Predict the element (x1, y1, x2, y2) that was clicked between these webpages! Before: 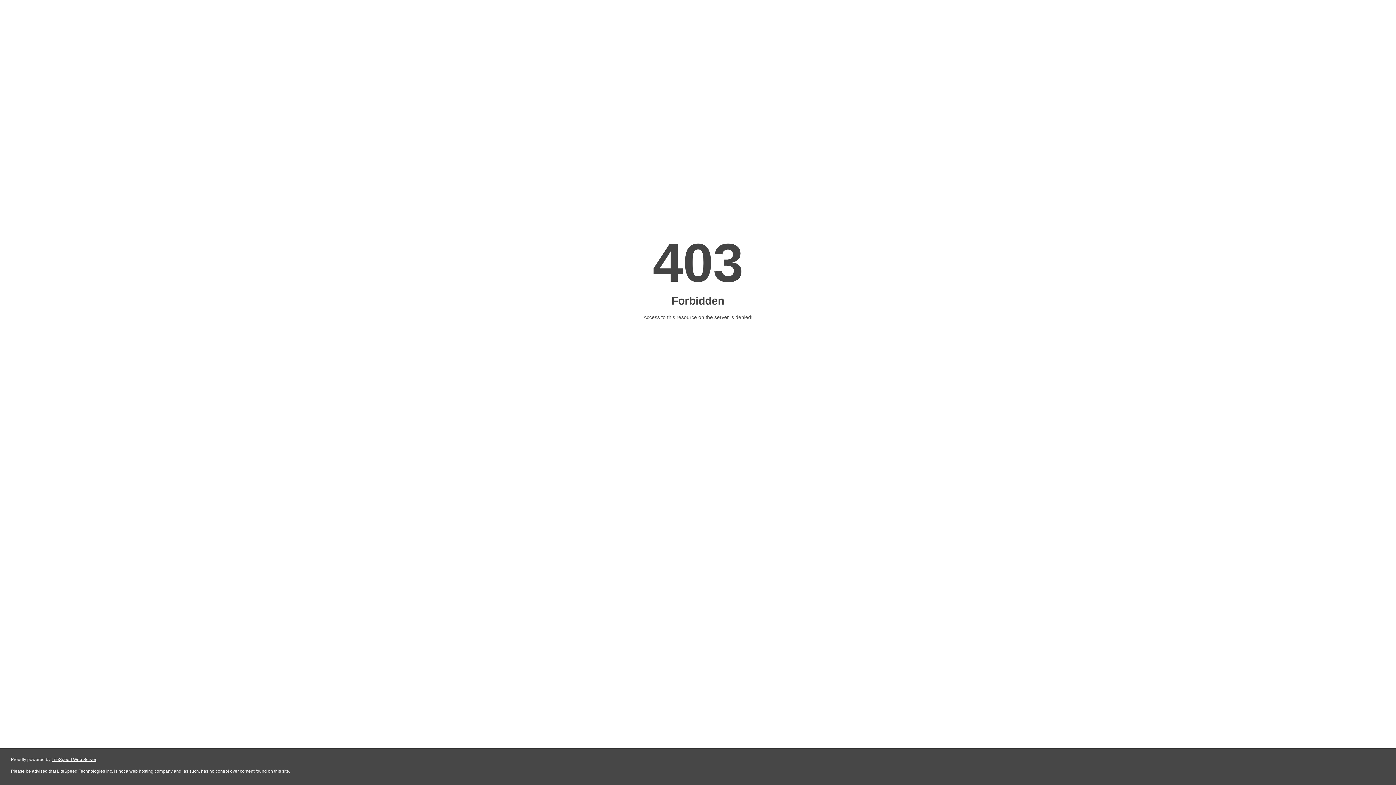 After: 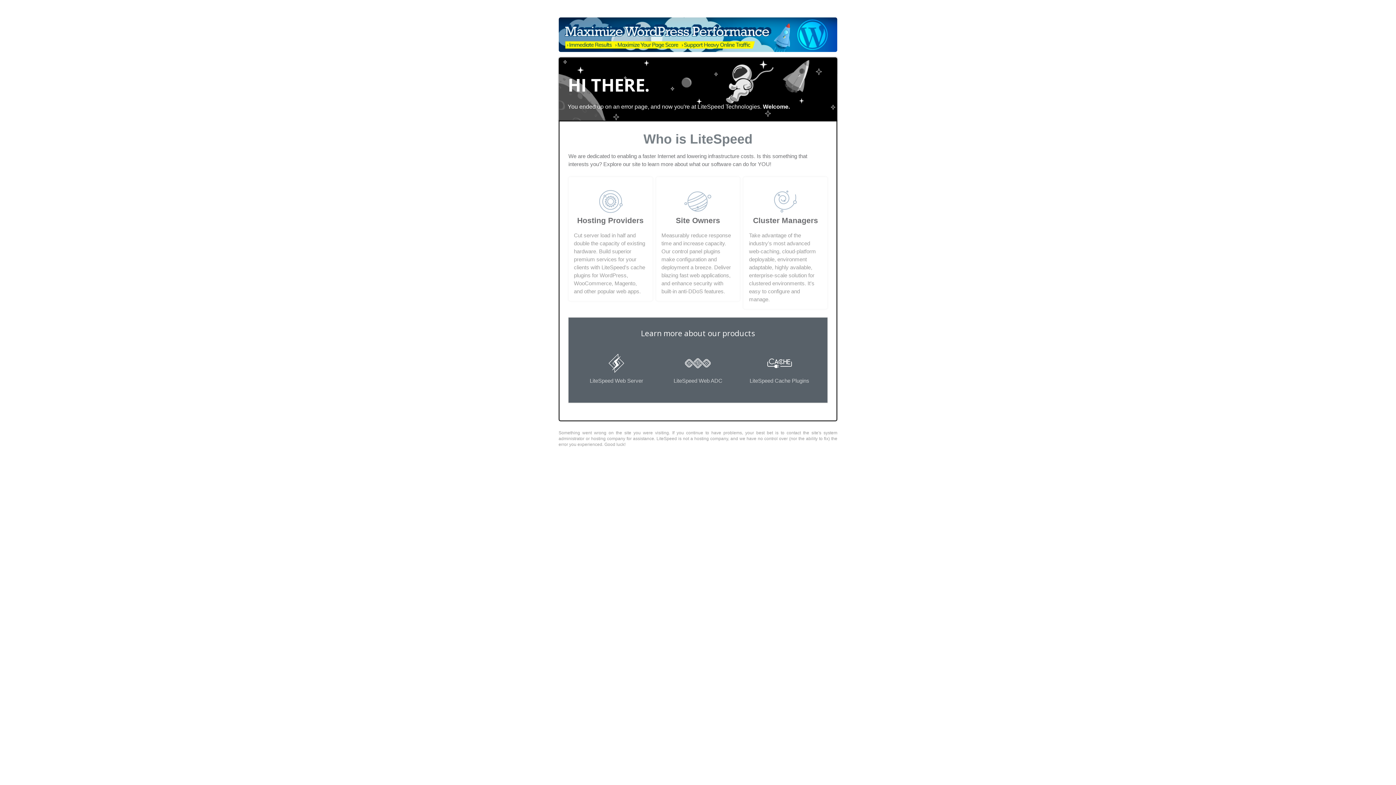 Action: label: LiteSpeed Web Server bbox: (51, 757, 96, 762)